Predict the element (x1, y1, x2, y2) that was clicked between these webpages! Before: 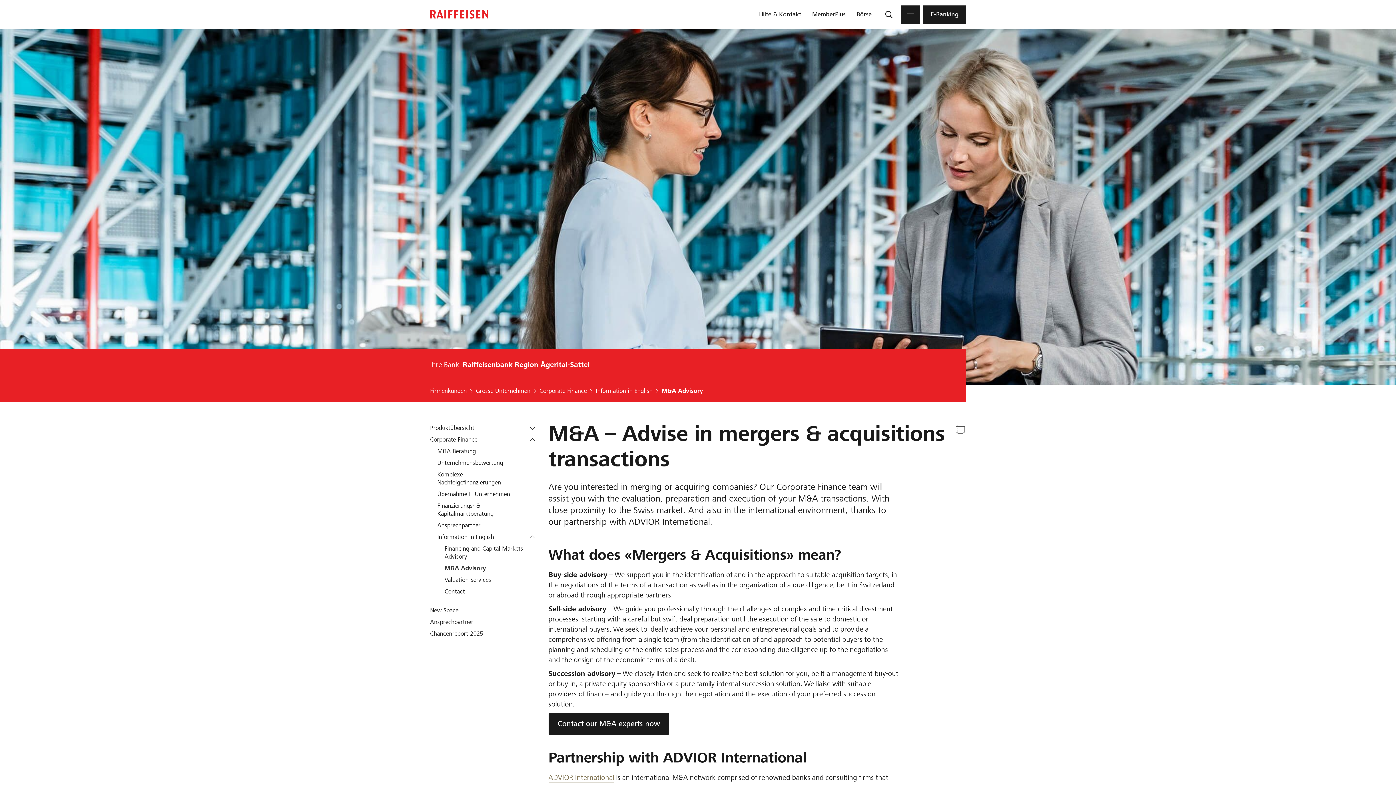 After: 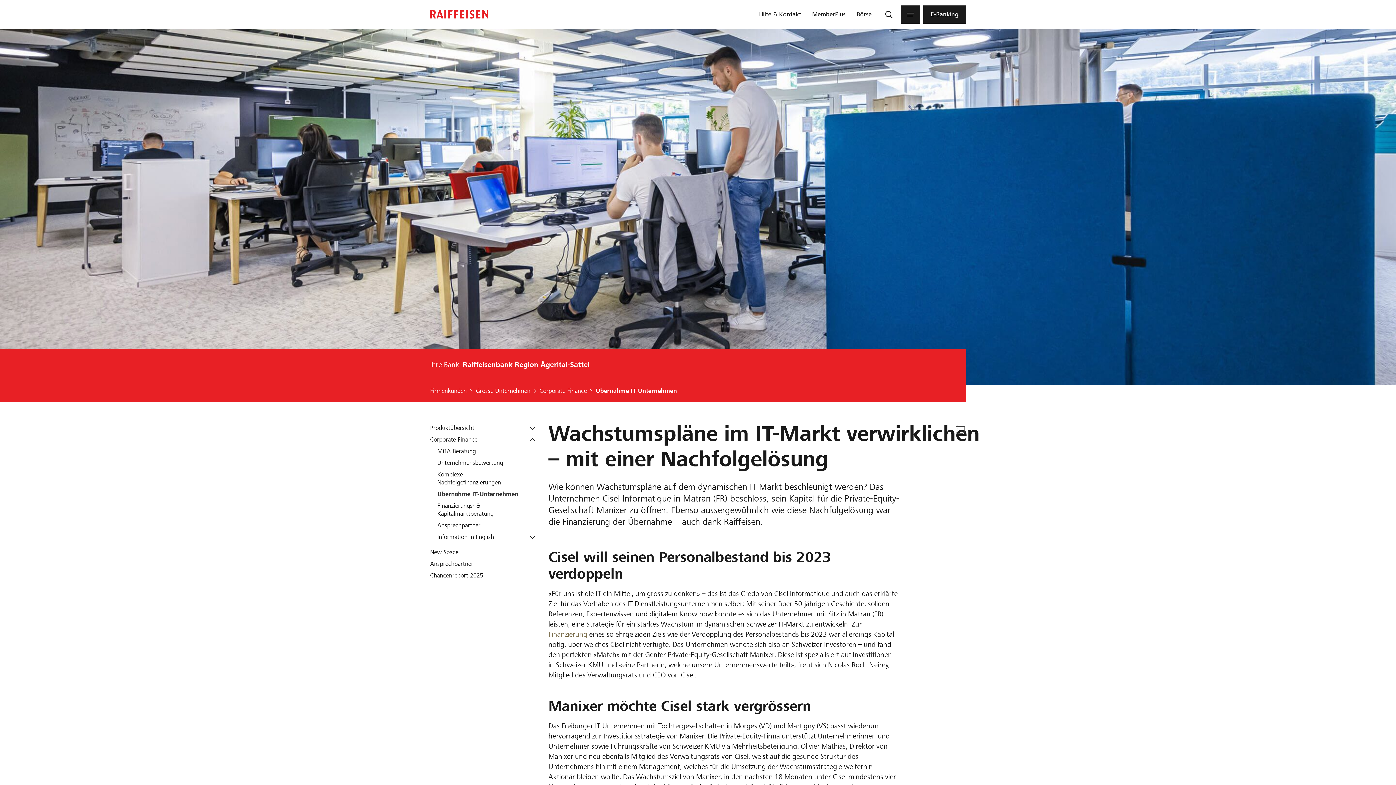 Action: label: Übernahme IT-Unternehmen bbox: (437, 490, 538, 498)